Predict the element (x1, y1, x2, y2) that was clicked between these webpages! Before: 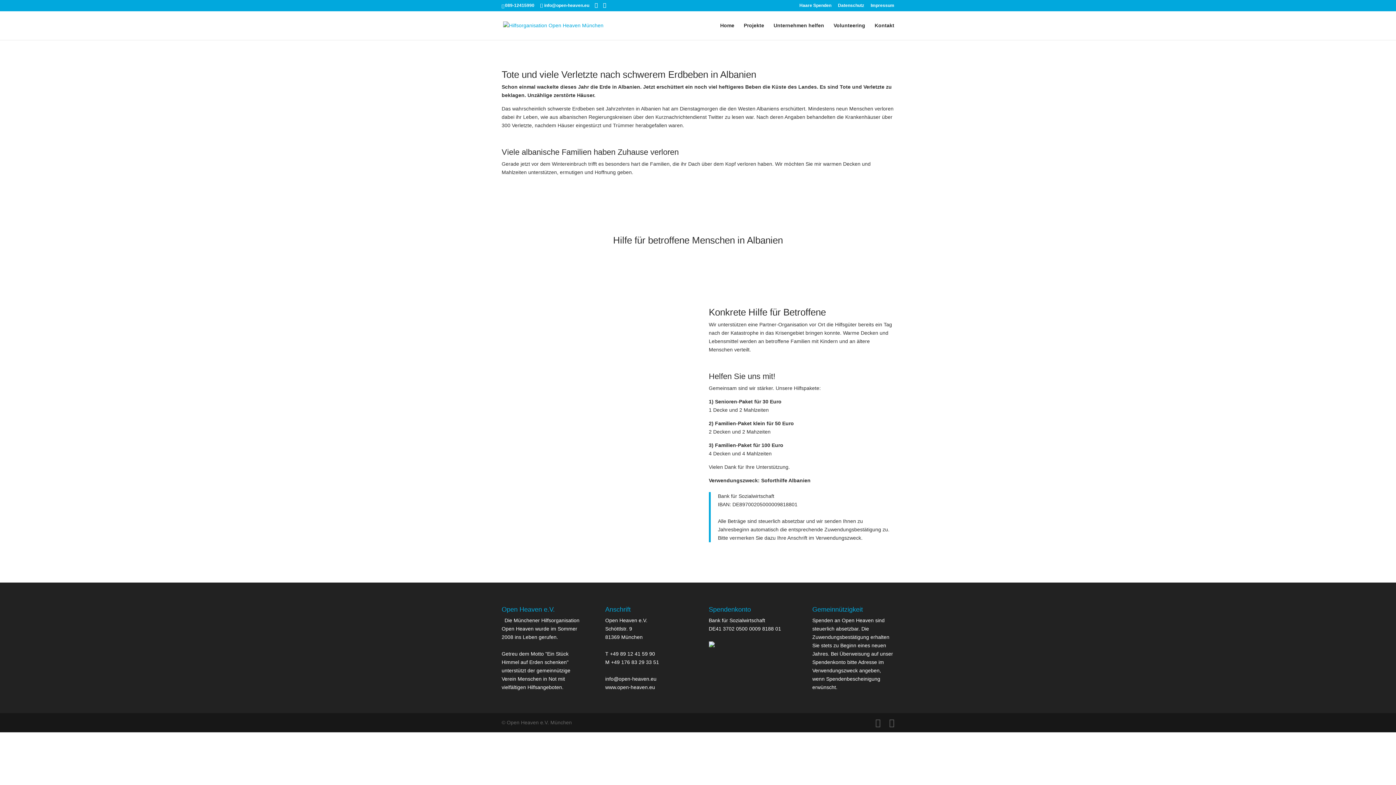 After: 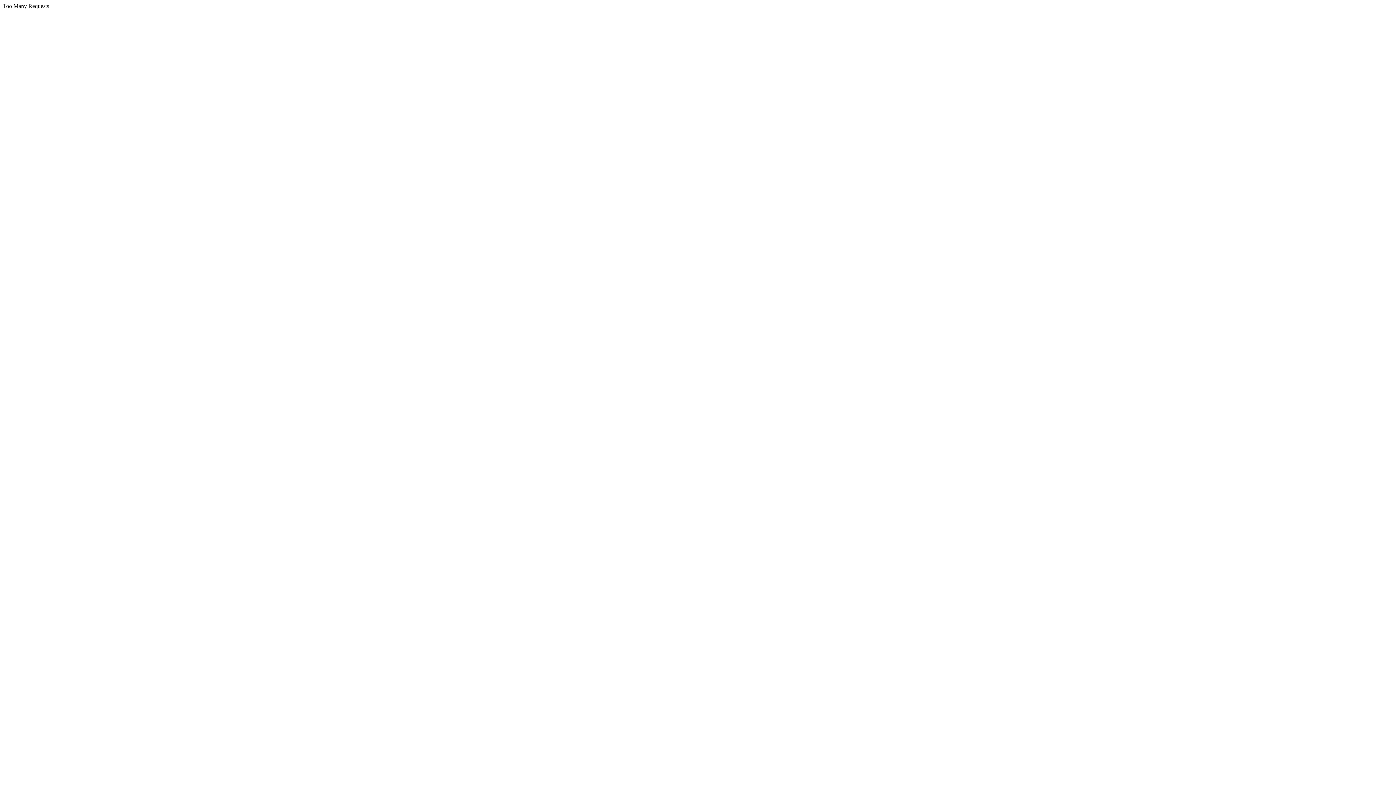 Action: bbox: (874, 22, 894, 40) label: Kontakt